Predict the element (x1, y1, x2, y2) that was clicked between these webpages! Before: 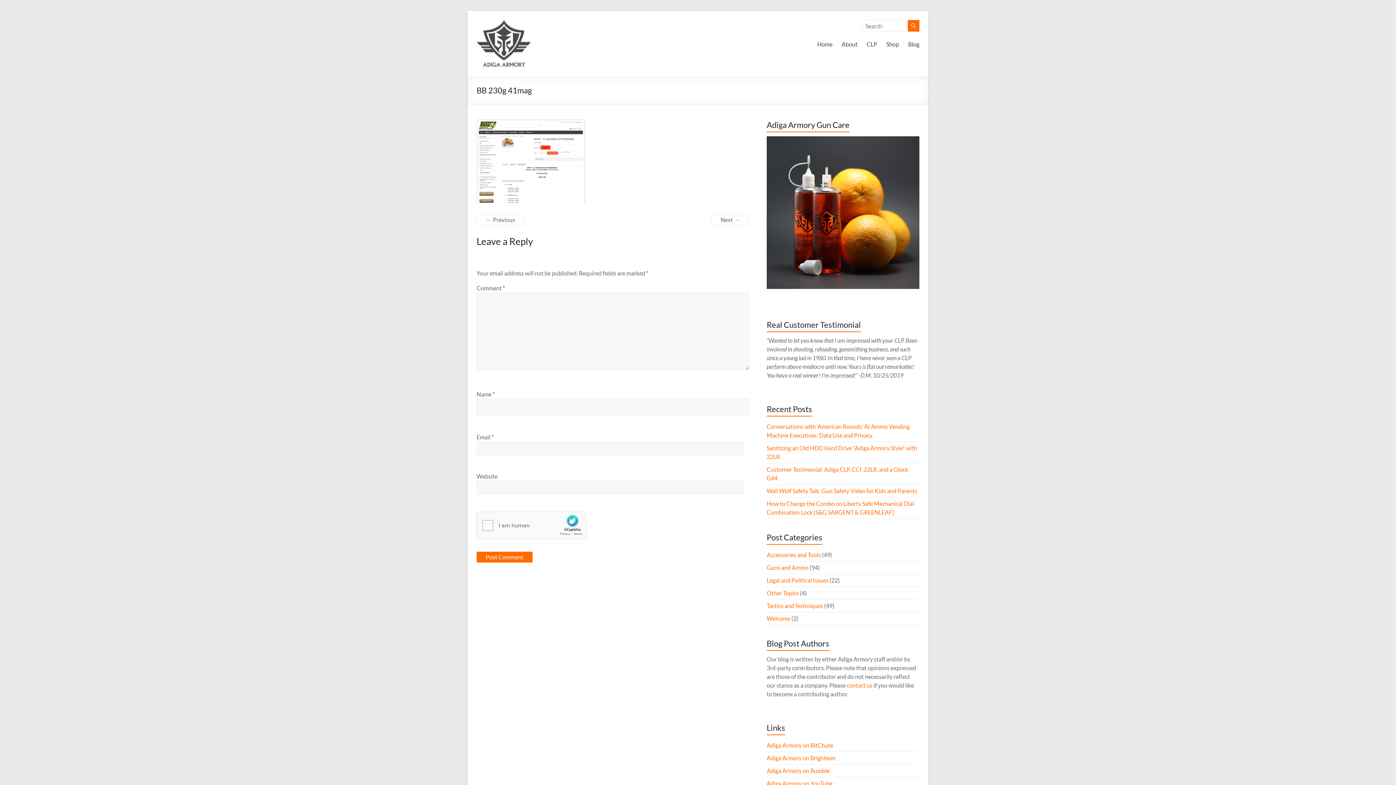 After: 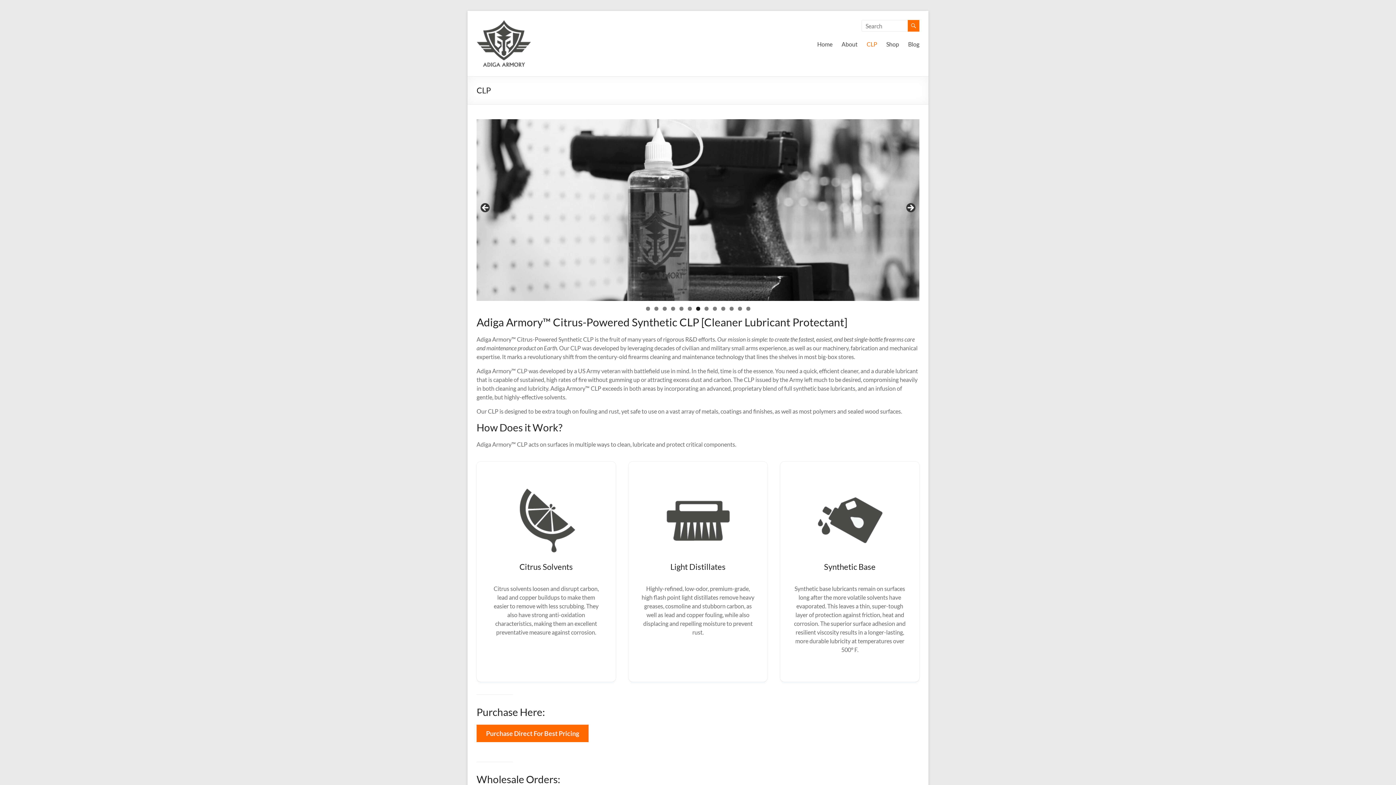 Action: bbox: (866, 38, 877, 49) label: CLP